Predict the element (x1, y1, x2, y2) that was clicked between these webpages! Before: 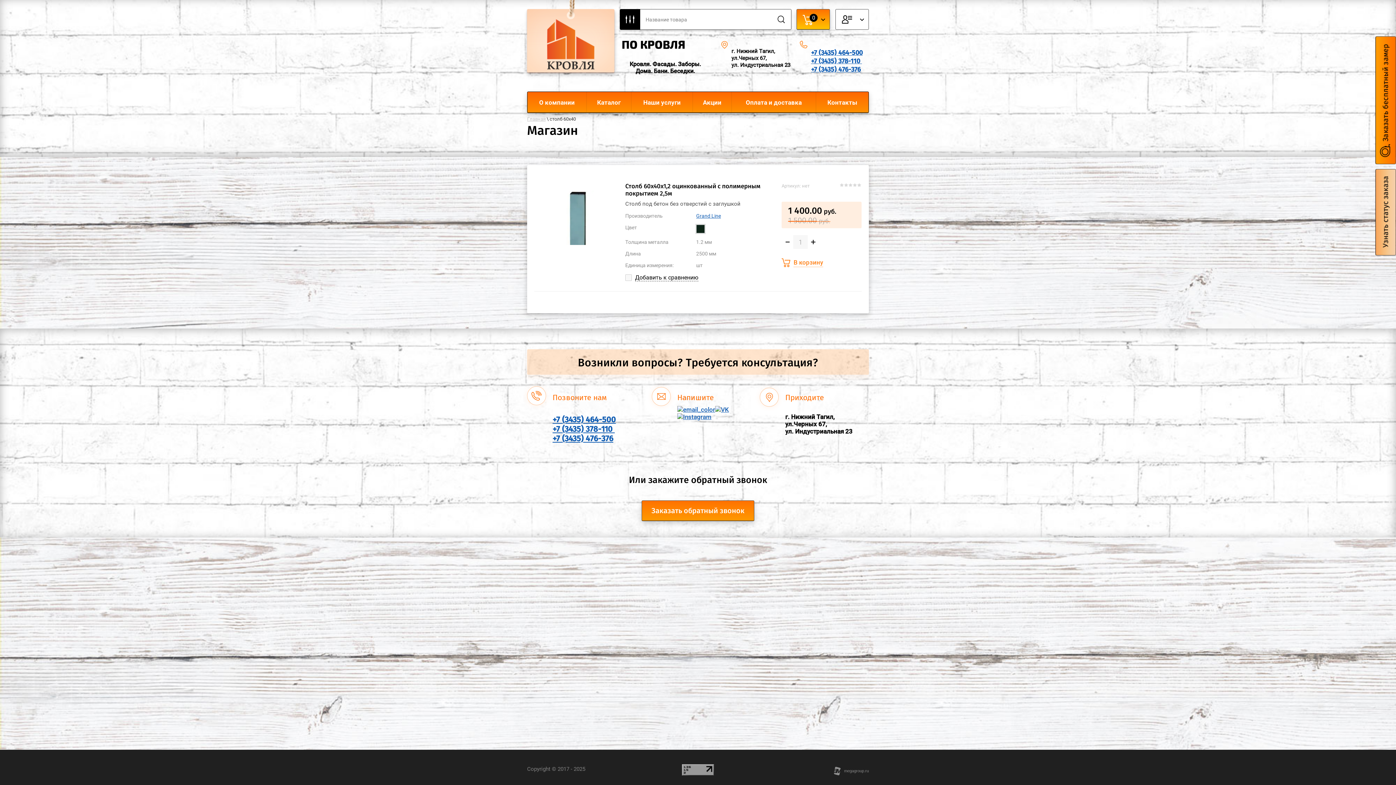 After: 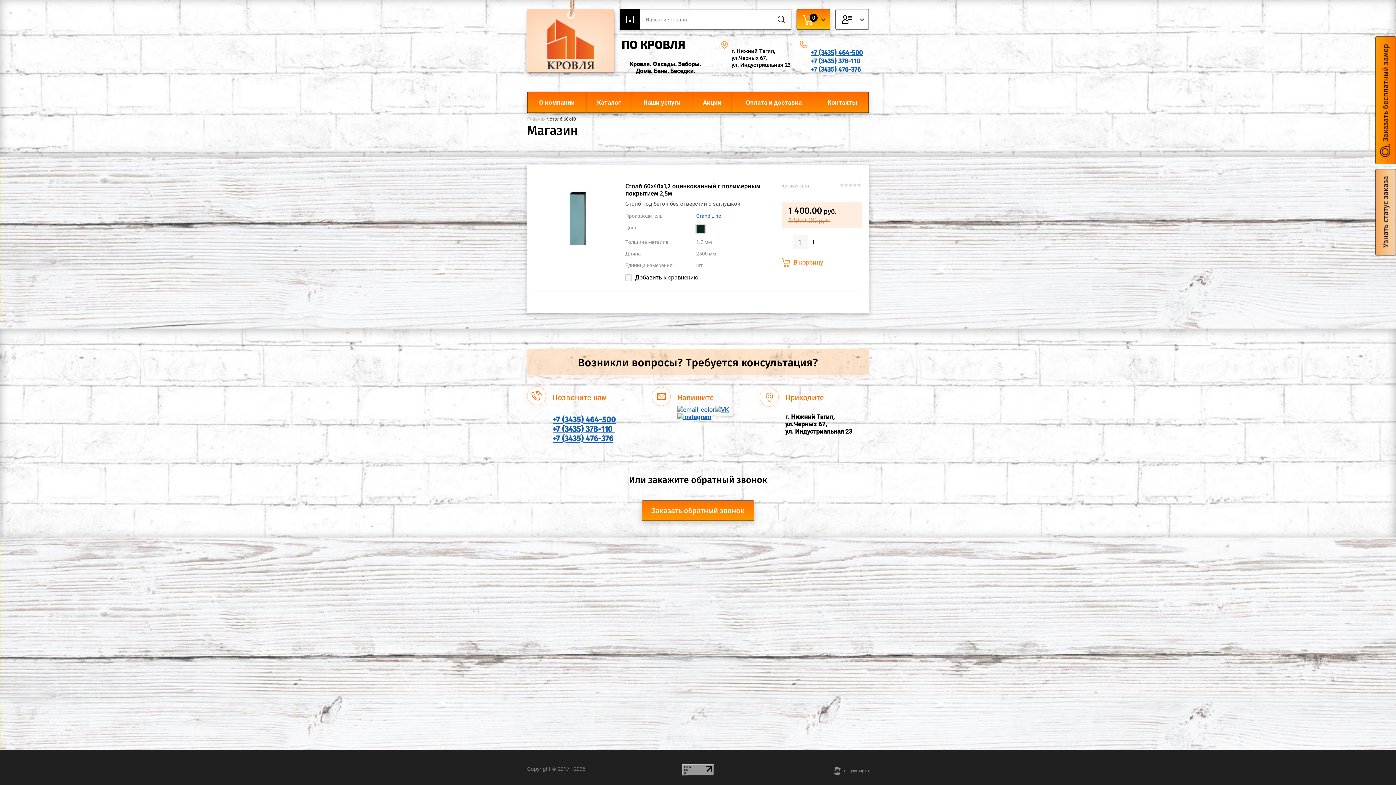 Action: bbox: (677, 406, 715, 413)